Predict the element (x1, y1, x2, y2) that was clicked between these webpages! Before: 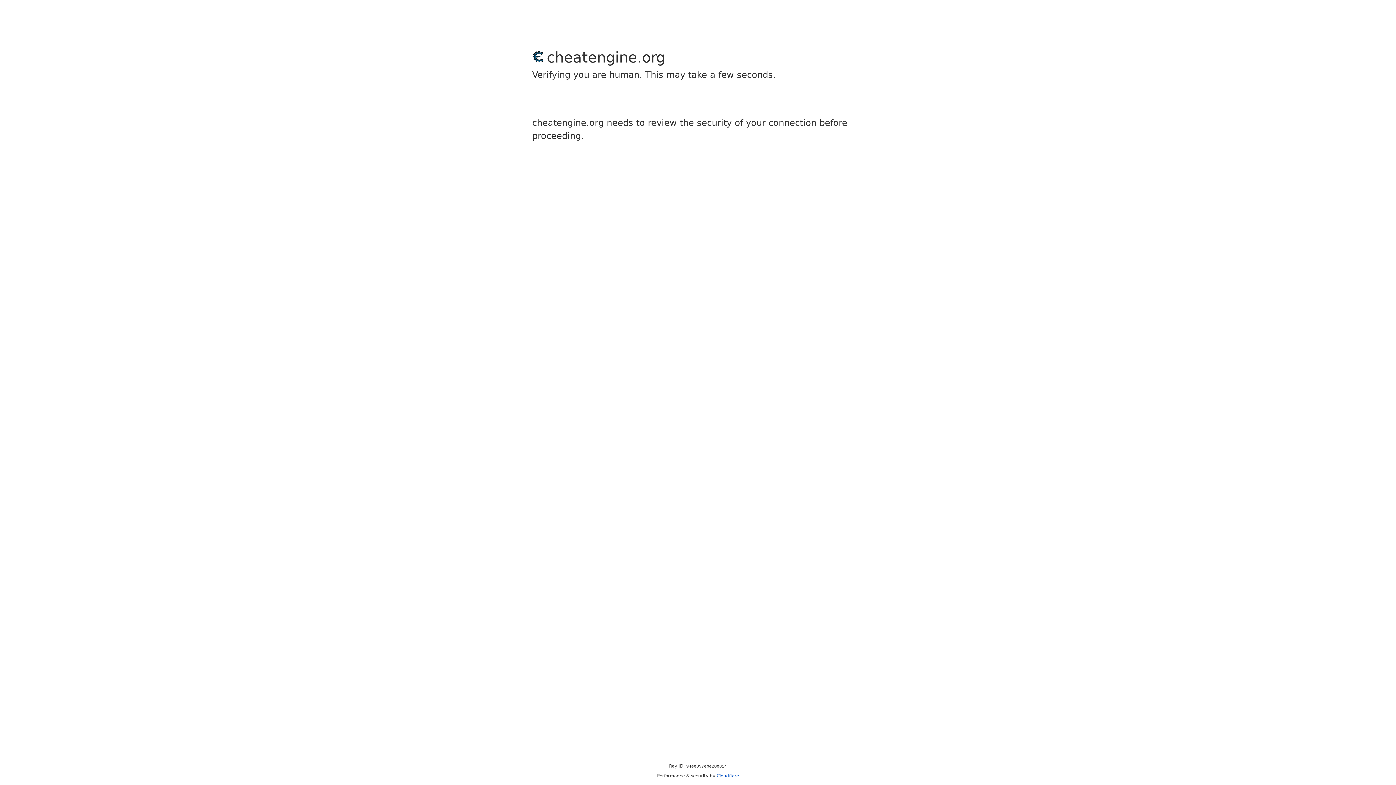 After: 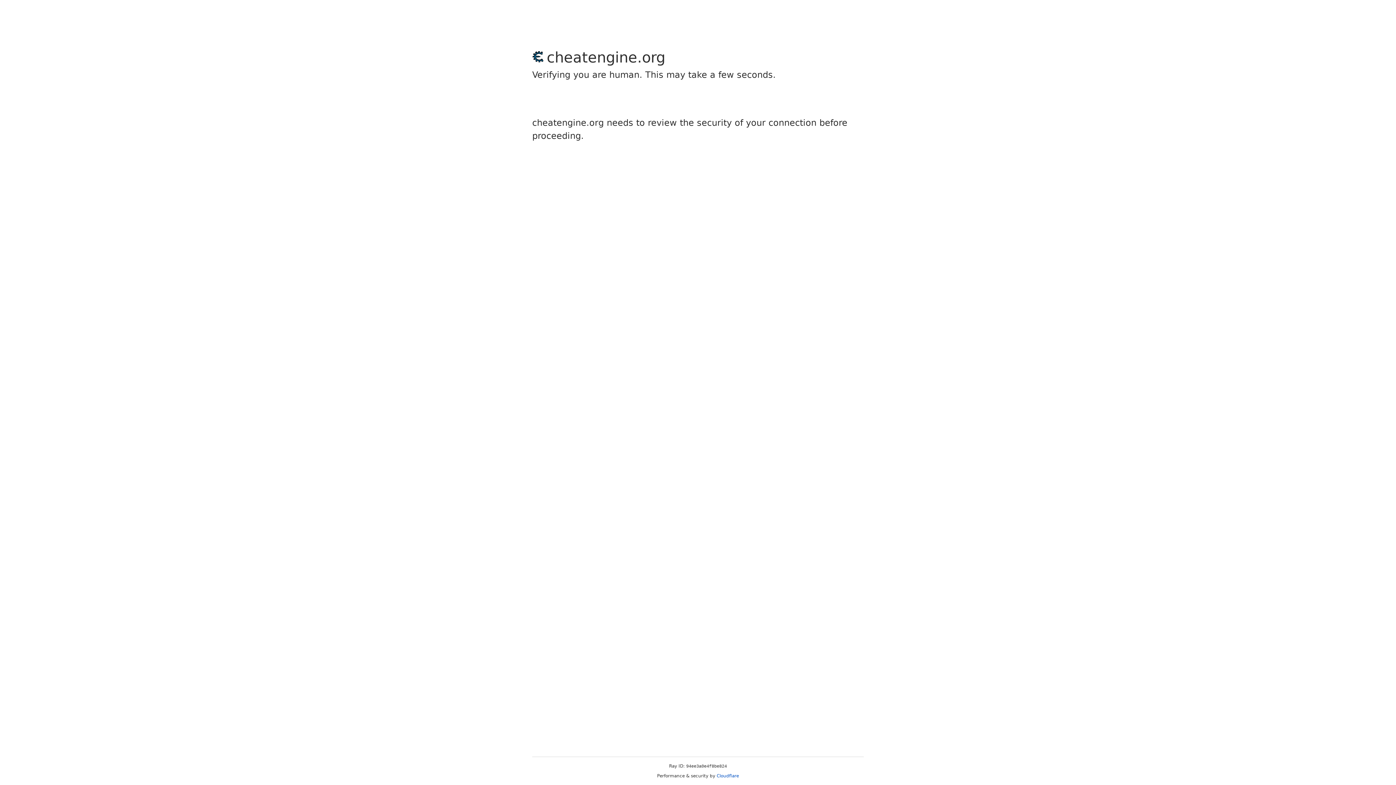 Action: bbox: (716, 773, 739, 778) label: Cloudflare